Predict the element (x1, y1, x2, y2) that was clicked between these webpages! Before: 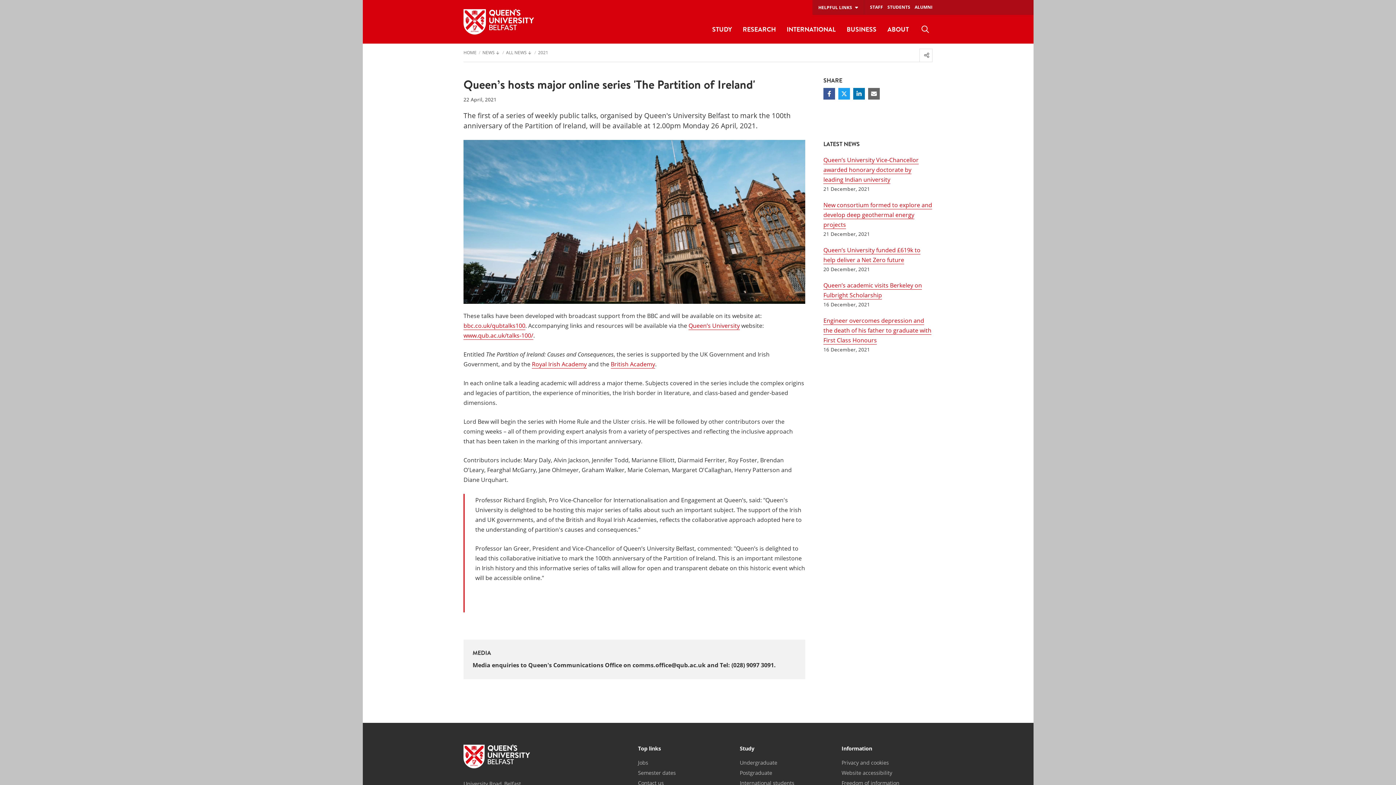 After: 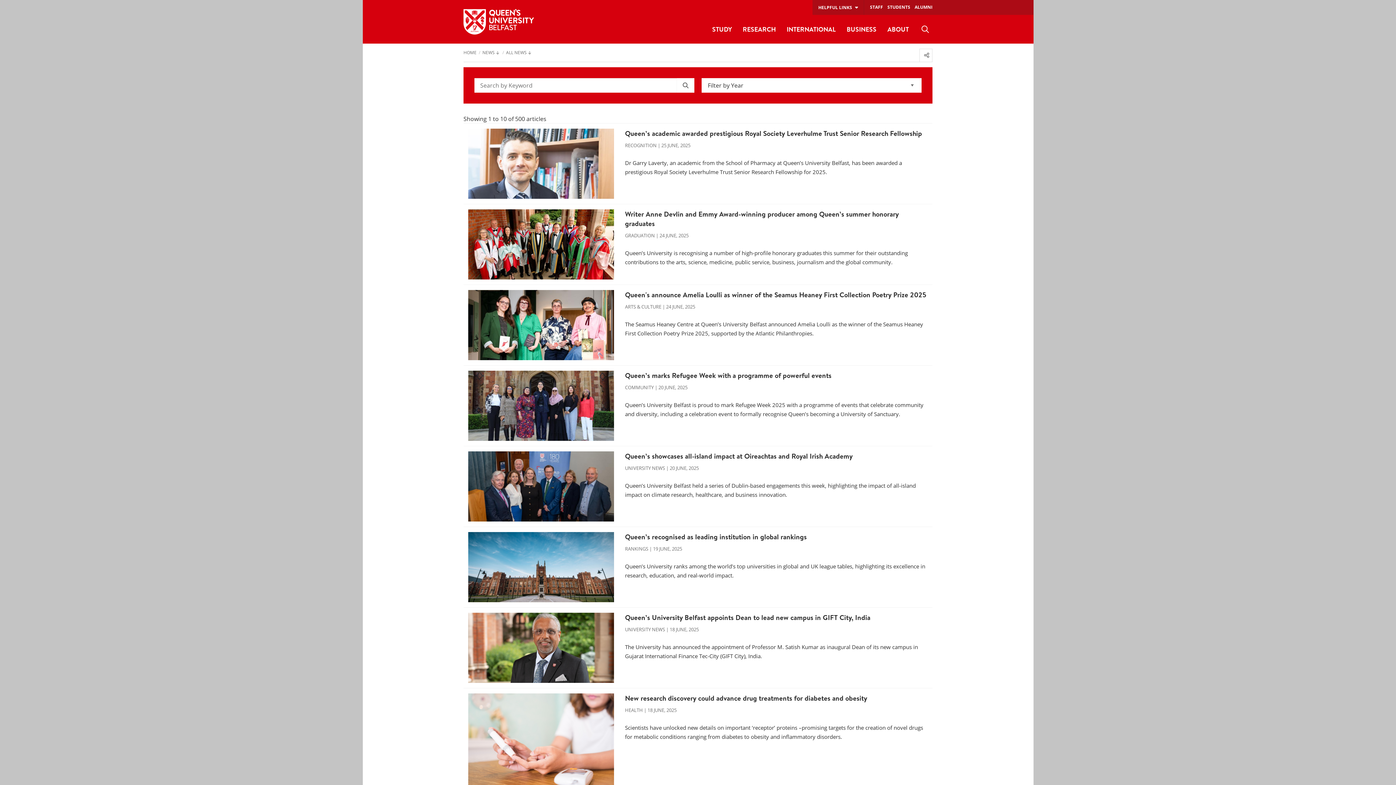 Action: bbox: (506, 50, 531, 61) label: All News